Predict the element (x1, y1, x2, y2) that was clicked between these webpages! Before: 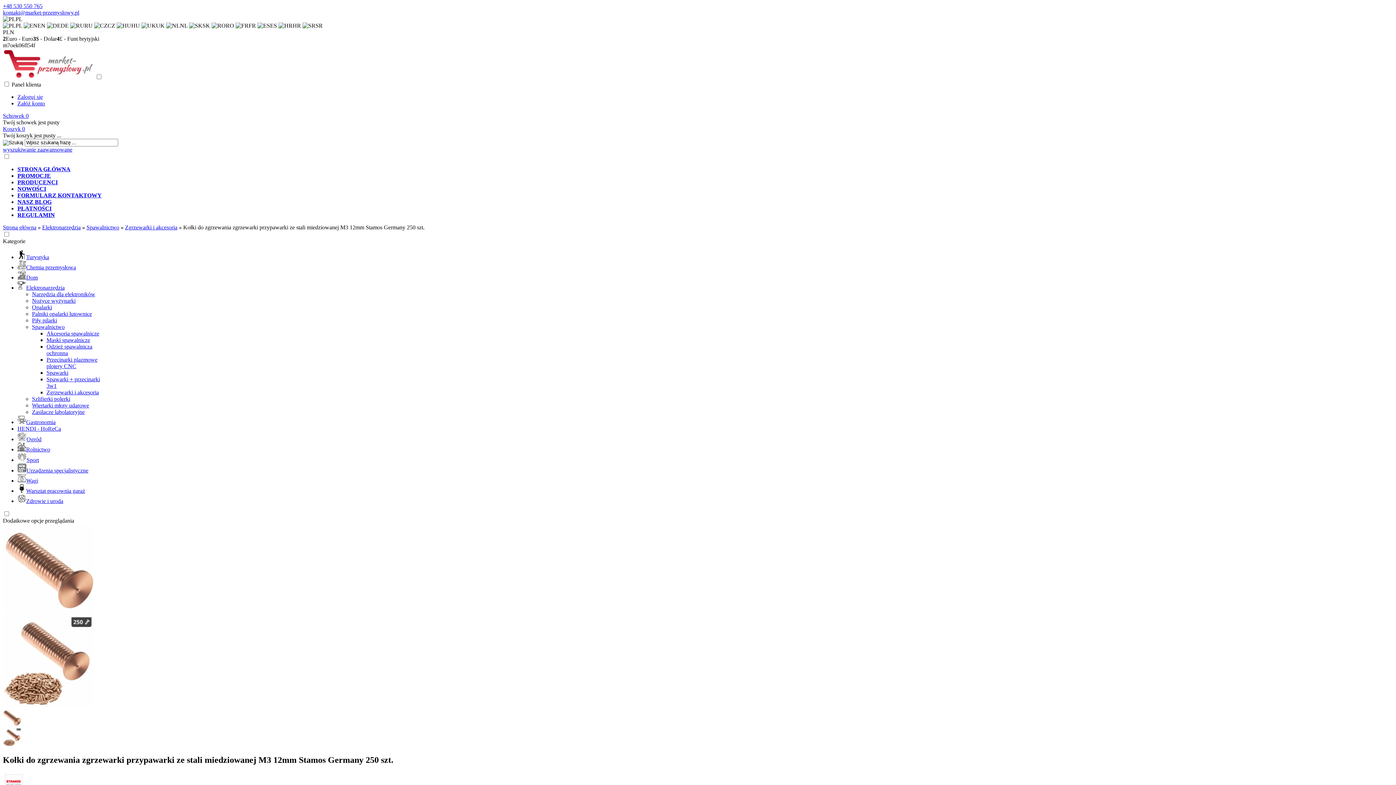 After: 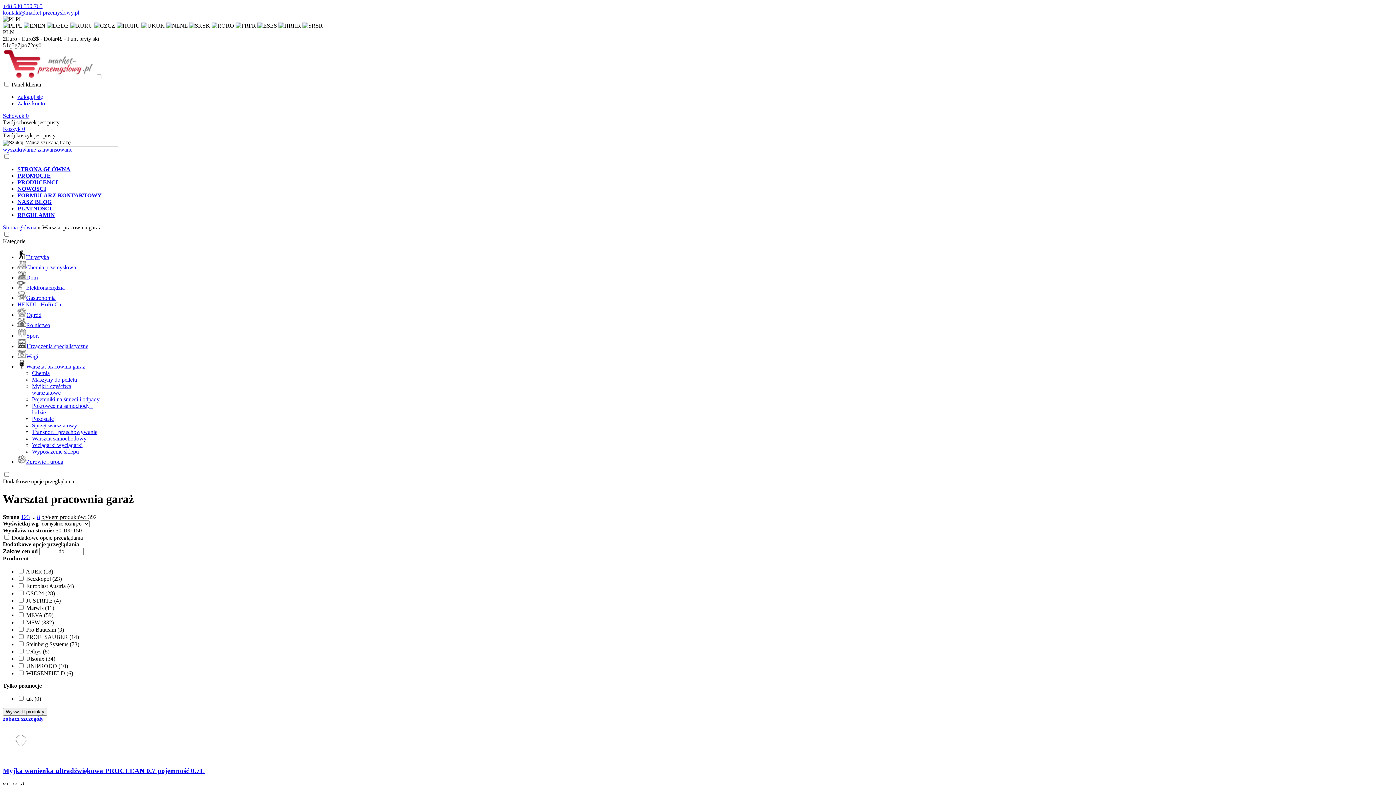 Action: label: Warsztat pracownia garaż bbox: (17, 488, 85, 494)